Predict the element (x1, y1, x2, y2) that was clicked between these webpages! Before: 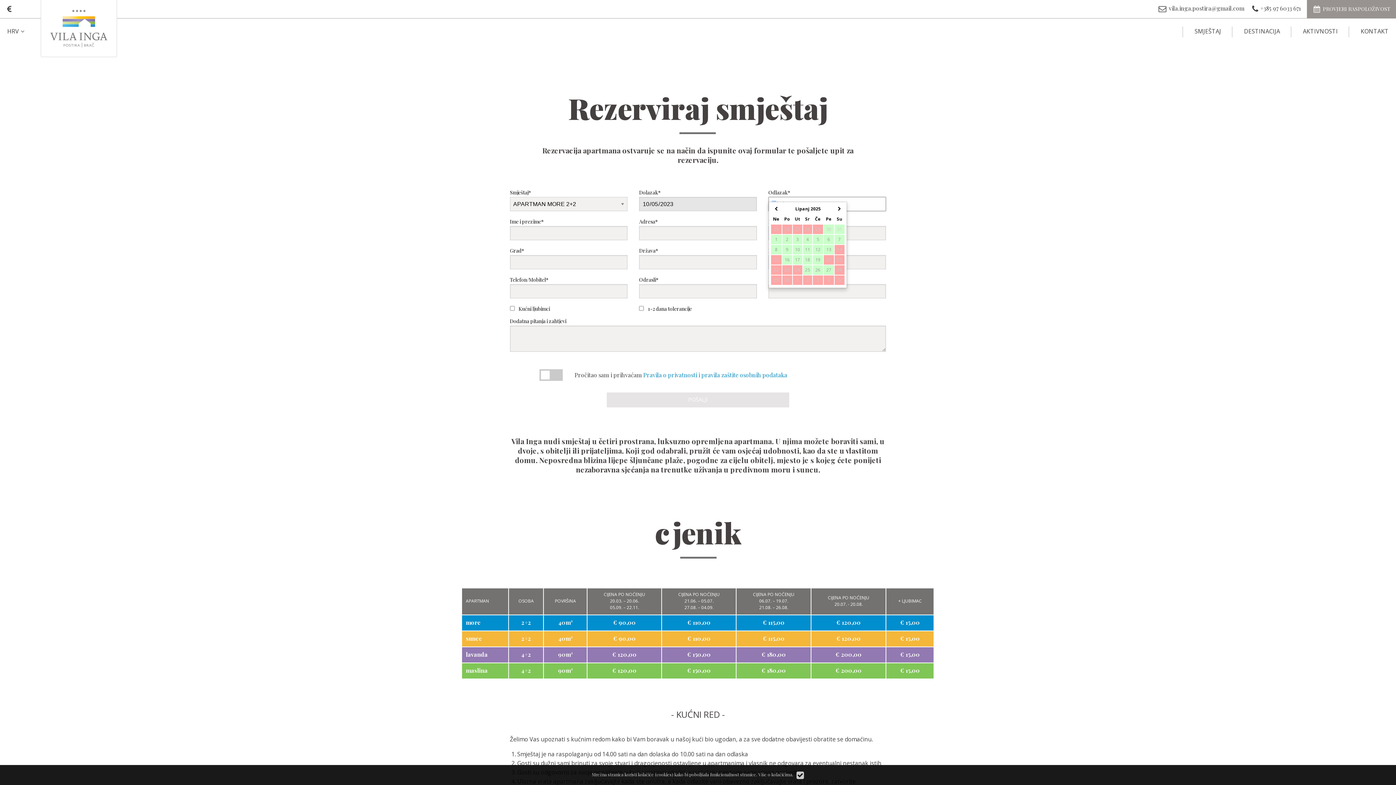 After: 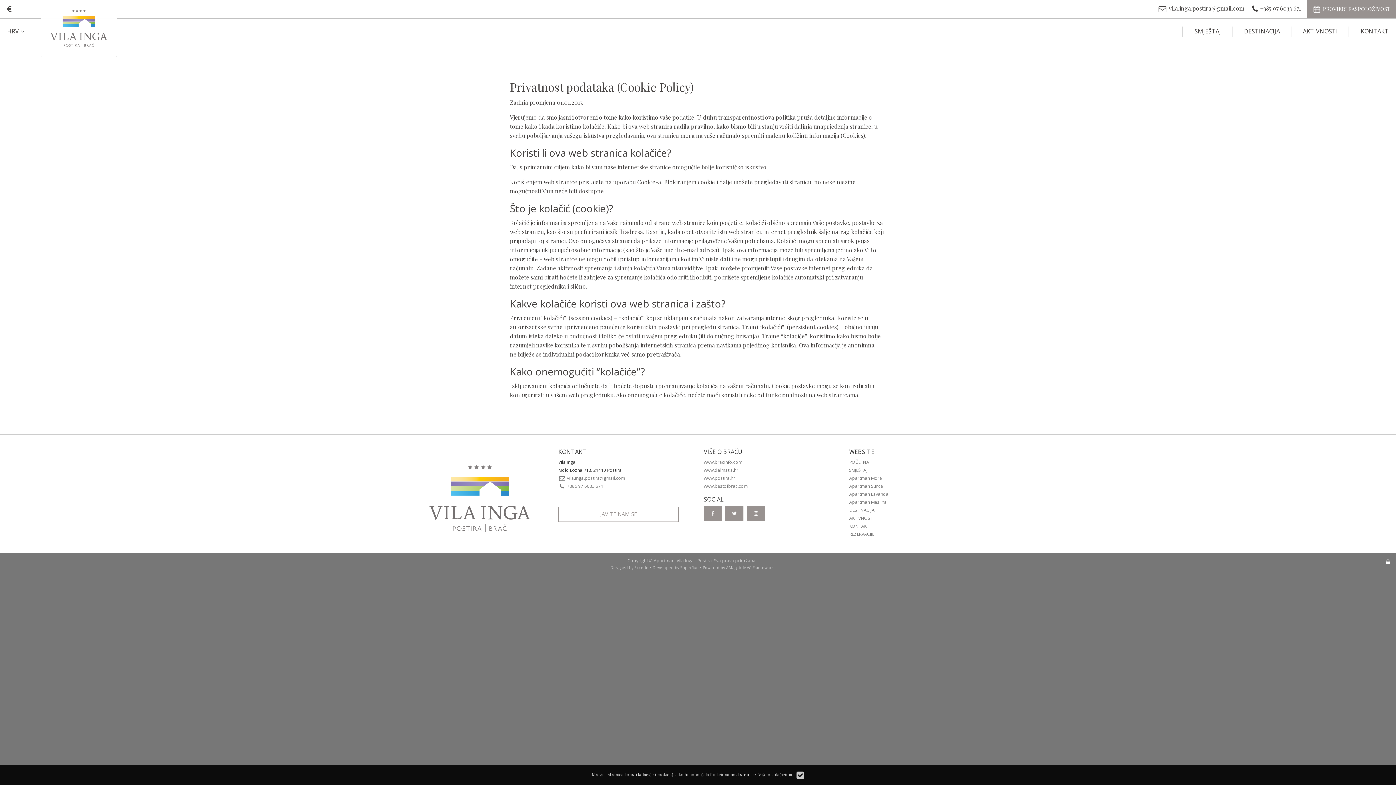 Action: label: Više o kolačićima bbox: (758, 772, 792, 777)